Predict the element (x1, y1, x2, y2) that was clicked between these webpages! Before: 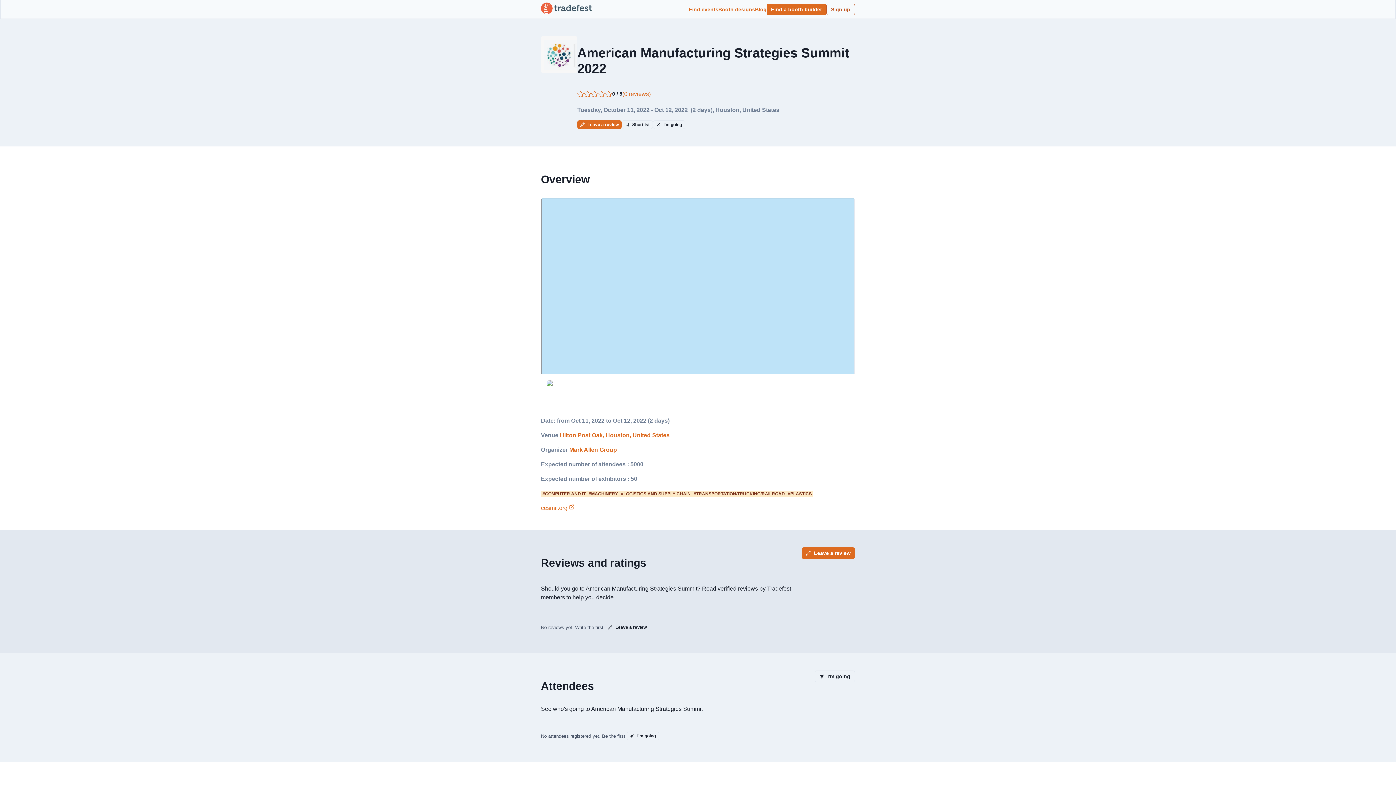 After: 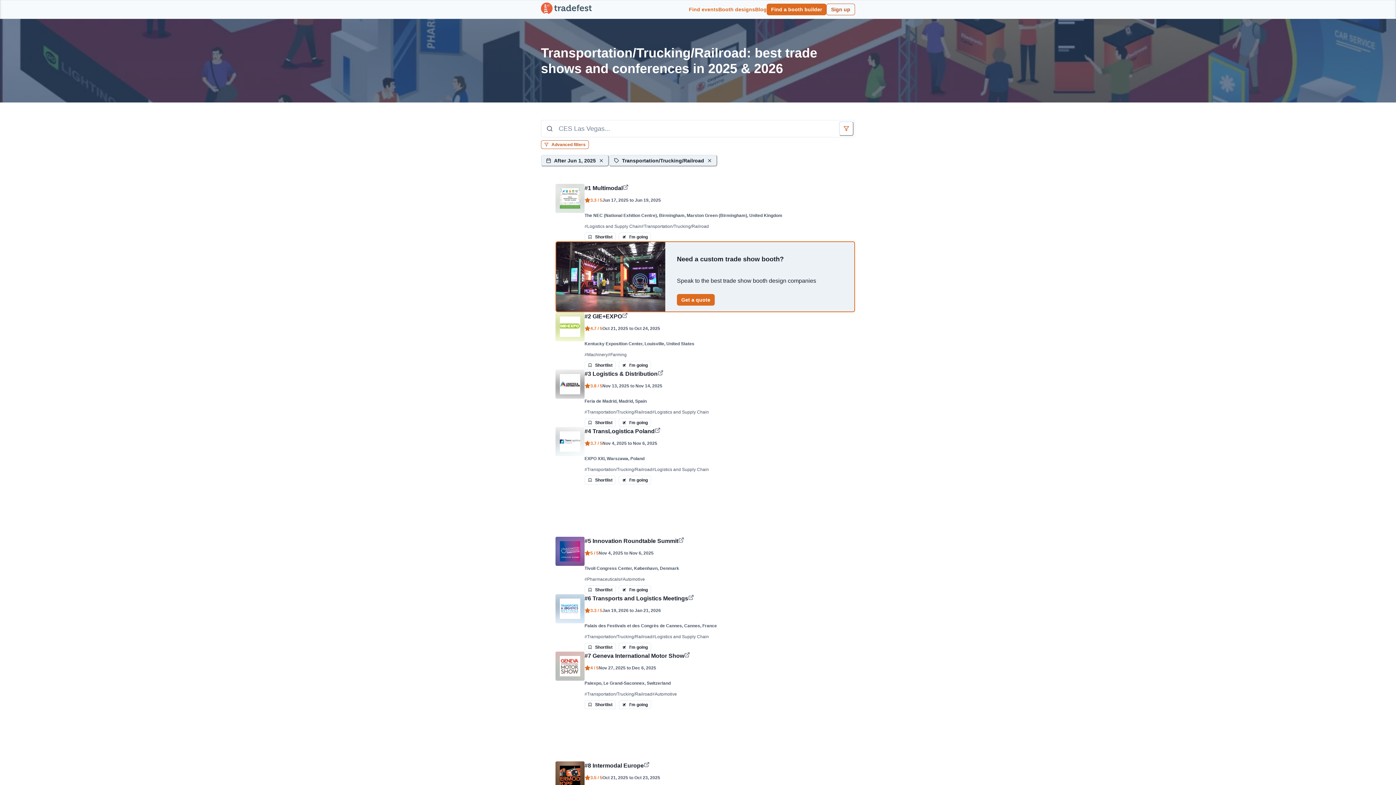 Action: bbox: (692, 489, 786, 498) label: #TRANSPORTATION/TRUCKING/RAILROAD